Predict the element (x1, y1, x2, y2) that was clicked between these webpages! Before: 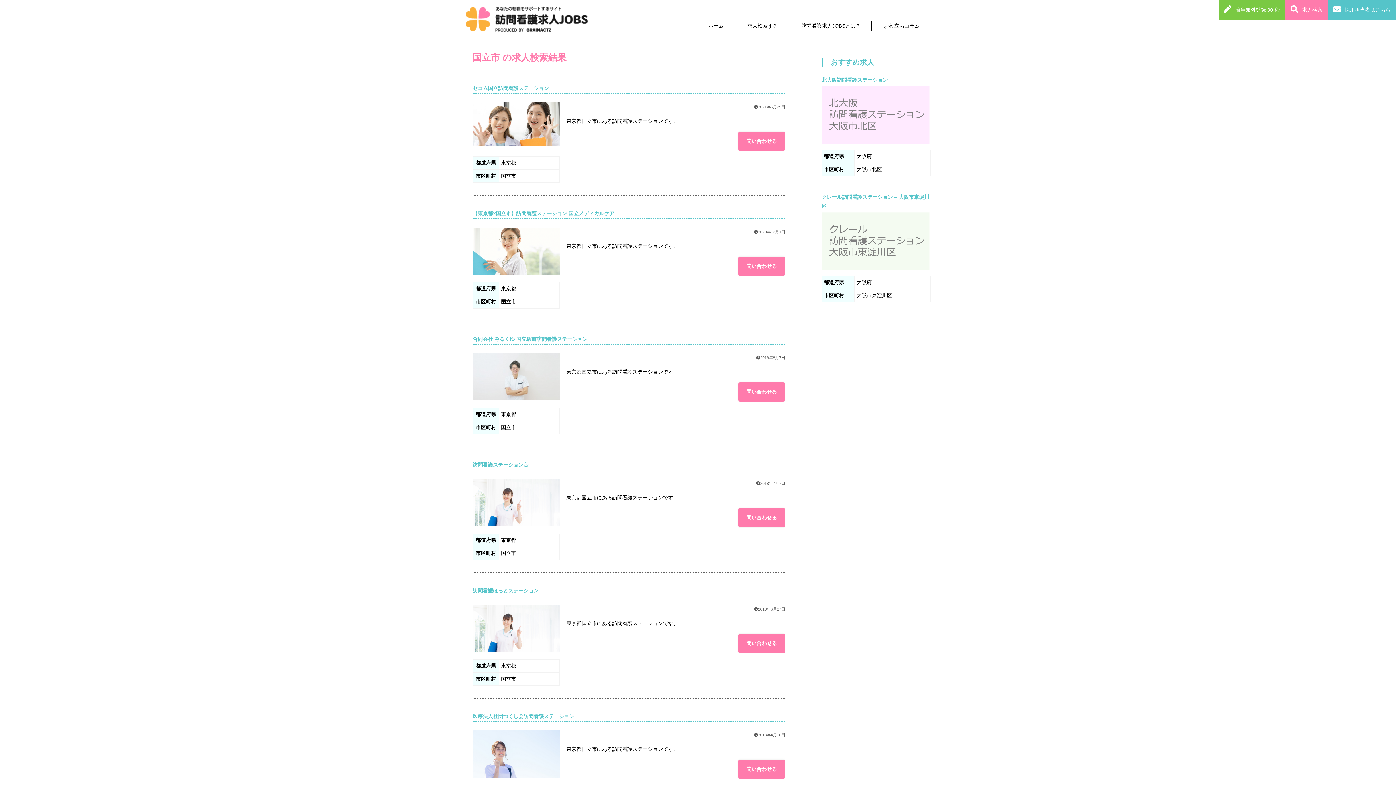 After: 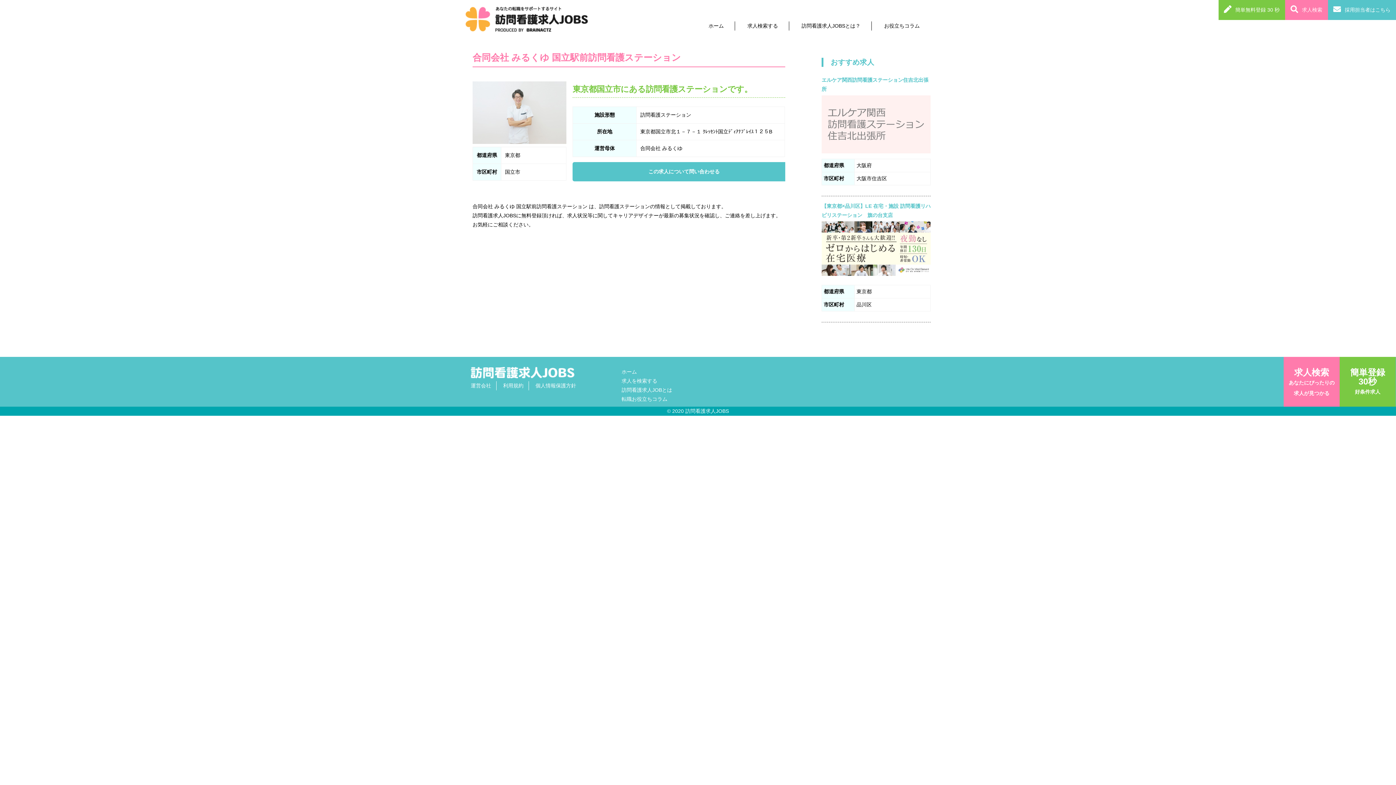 Action: bbox: (472, 334, 785, 344) label: 合同会社 みるくゆ 国立駅前訪問看護ステーション
都道府県	東京都
市区町村	国立市